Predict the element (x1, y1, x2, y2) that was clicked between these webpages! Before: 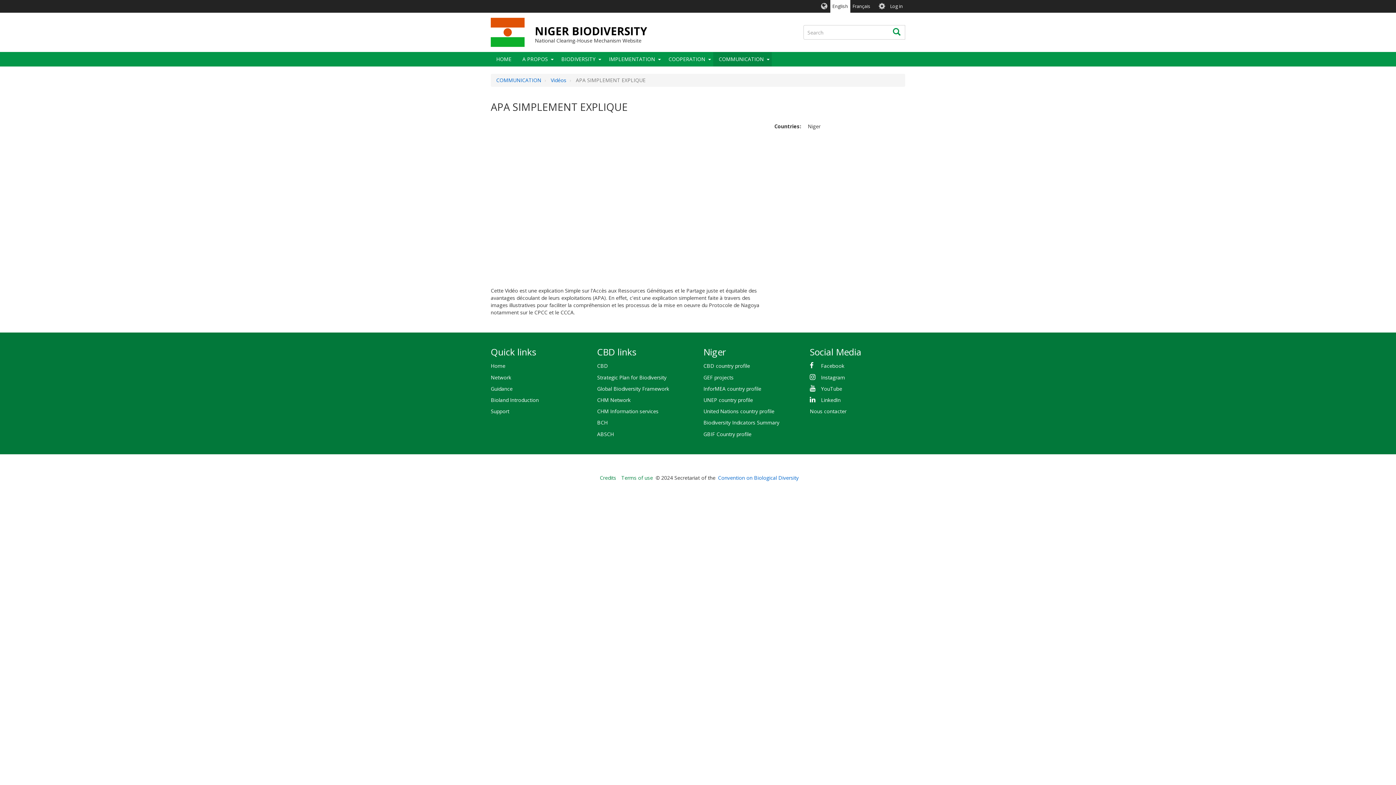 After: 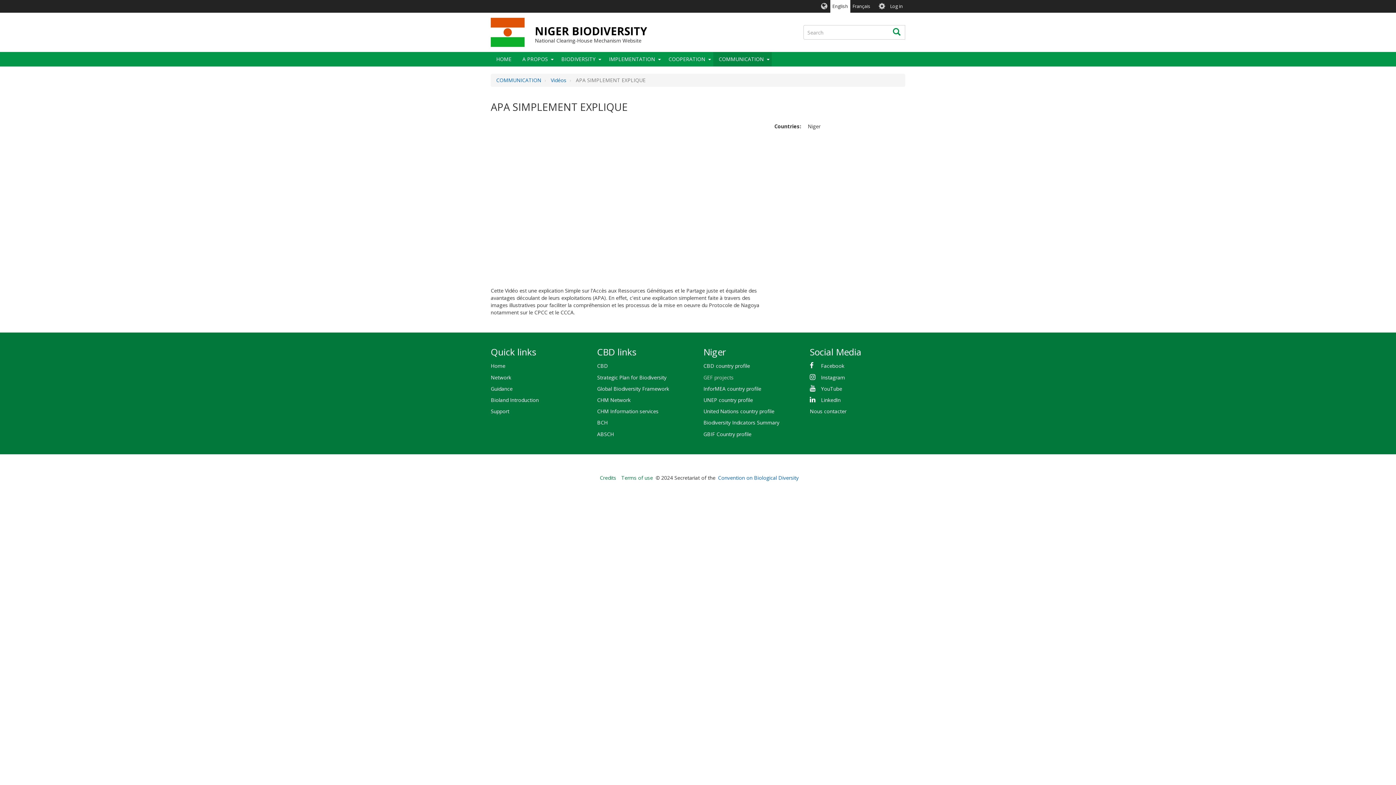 Action: bbox: (703, 372, 799, 383) label: GEF projects